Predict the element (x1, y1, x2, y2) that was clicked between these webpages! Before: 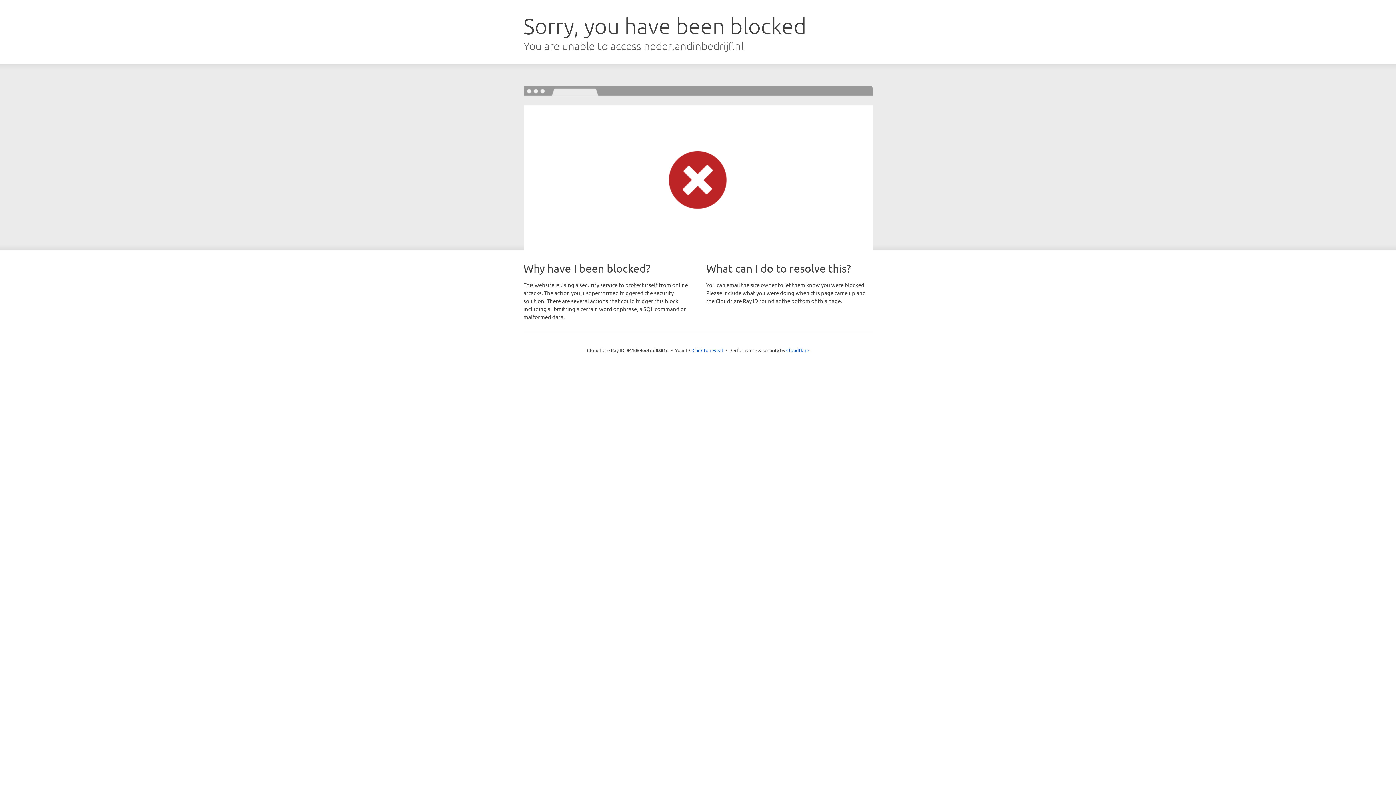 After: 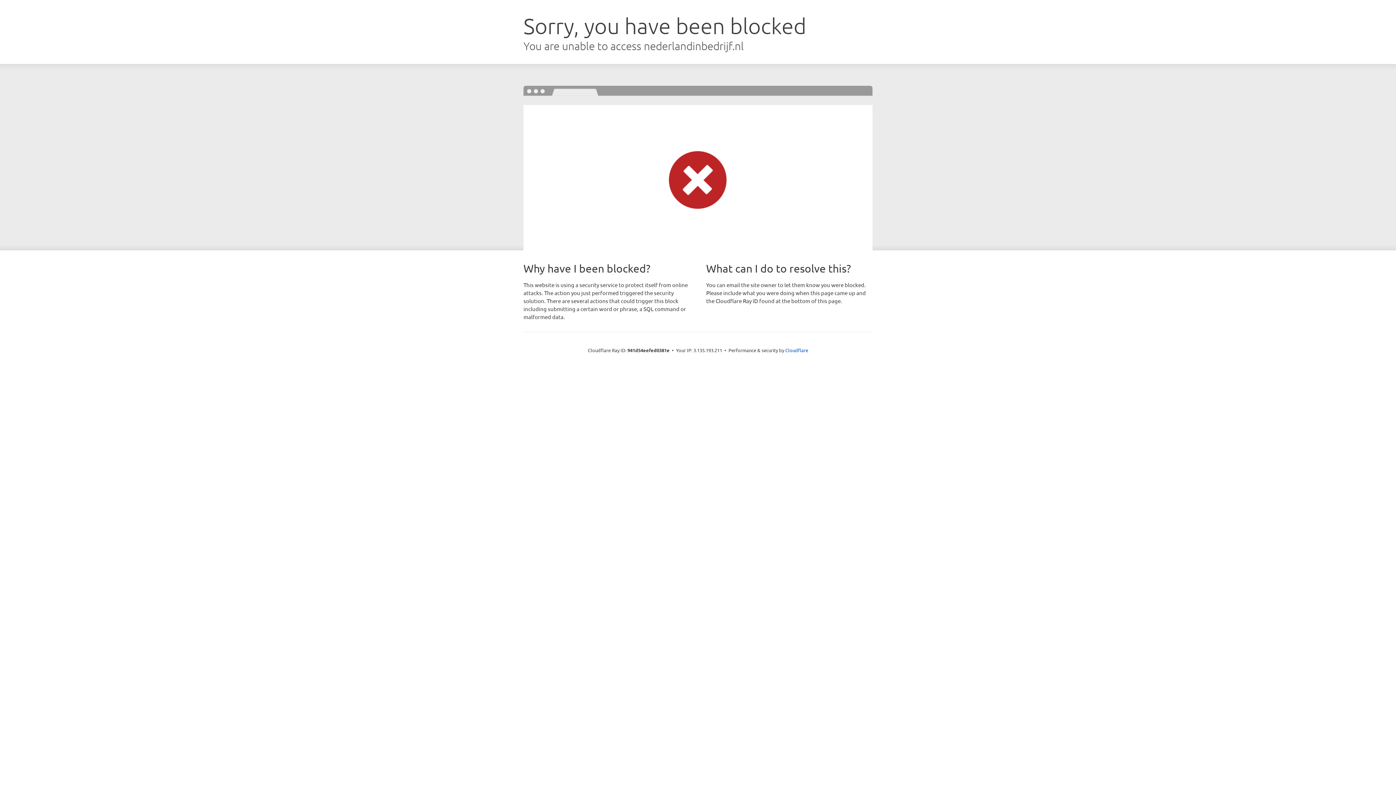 Action: bbox: (692, 346, 723, 353) label: Click to reveal